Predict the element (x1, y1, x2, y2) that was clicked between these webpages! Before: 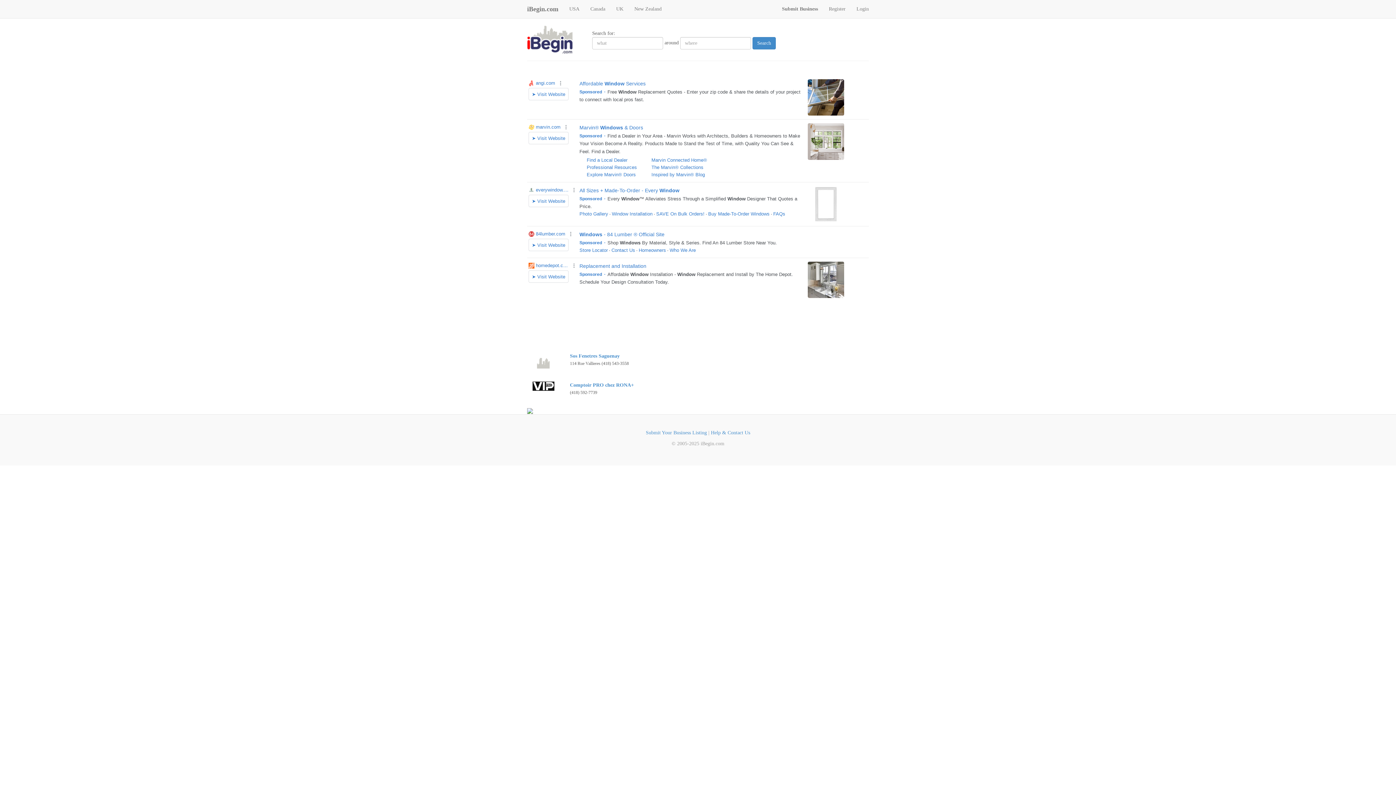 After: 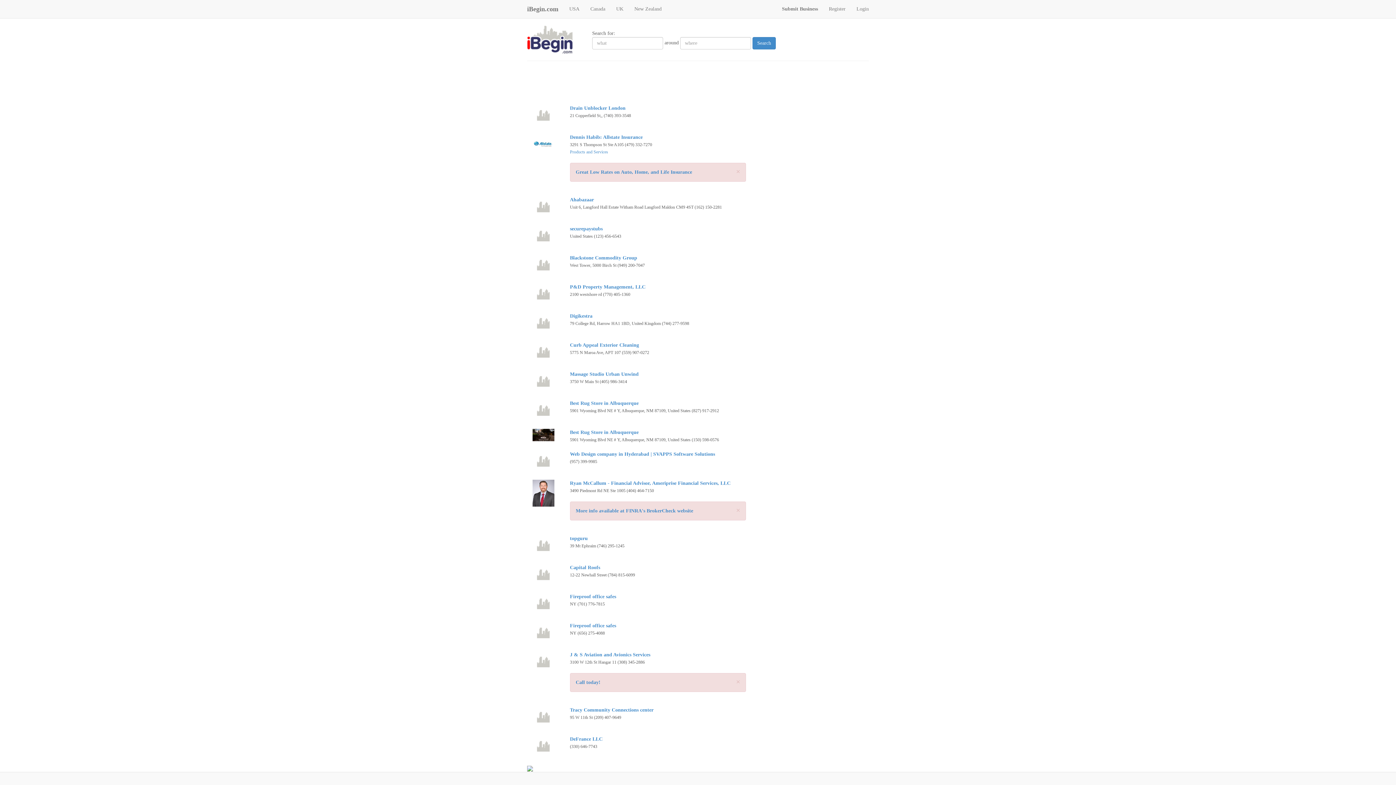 Action: bbox: (752, 37, 776, 49) label: Search